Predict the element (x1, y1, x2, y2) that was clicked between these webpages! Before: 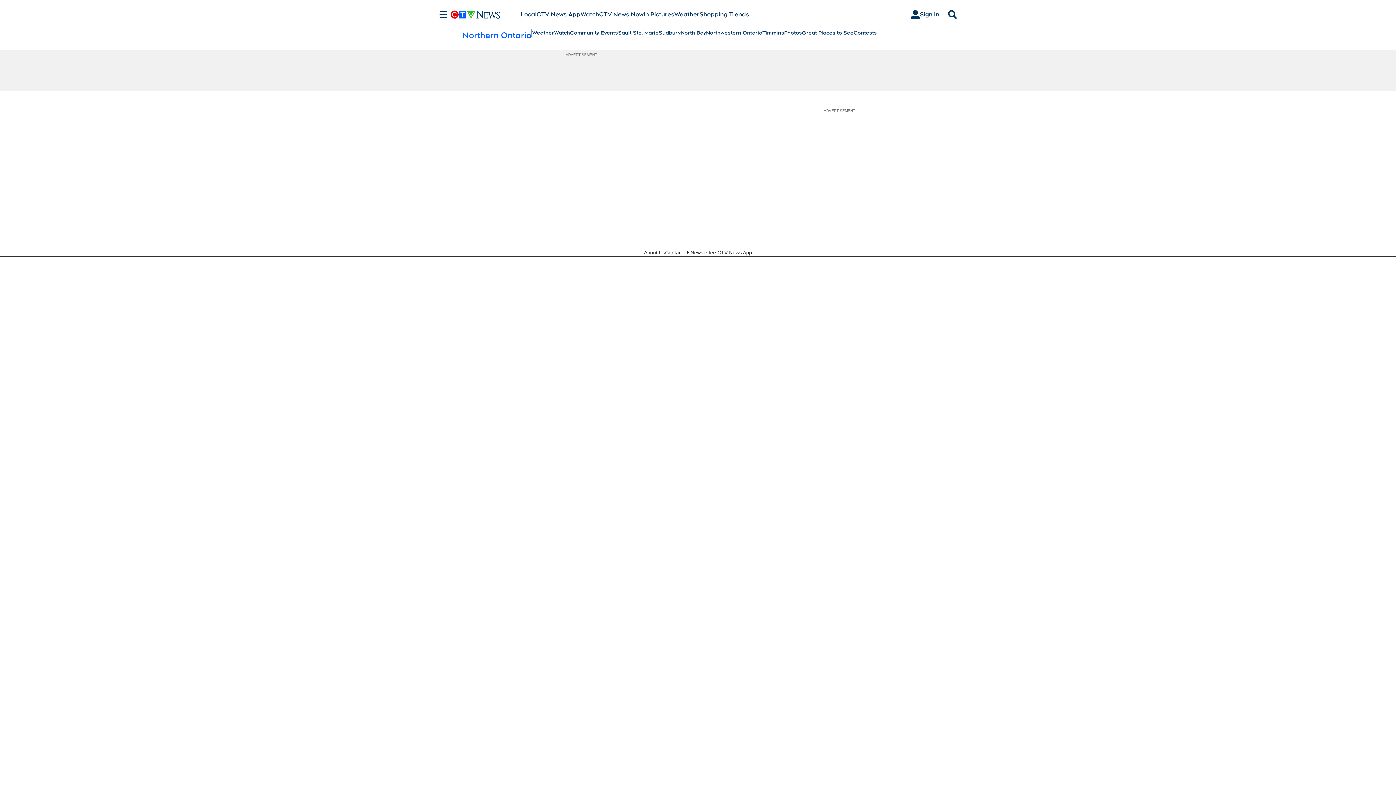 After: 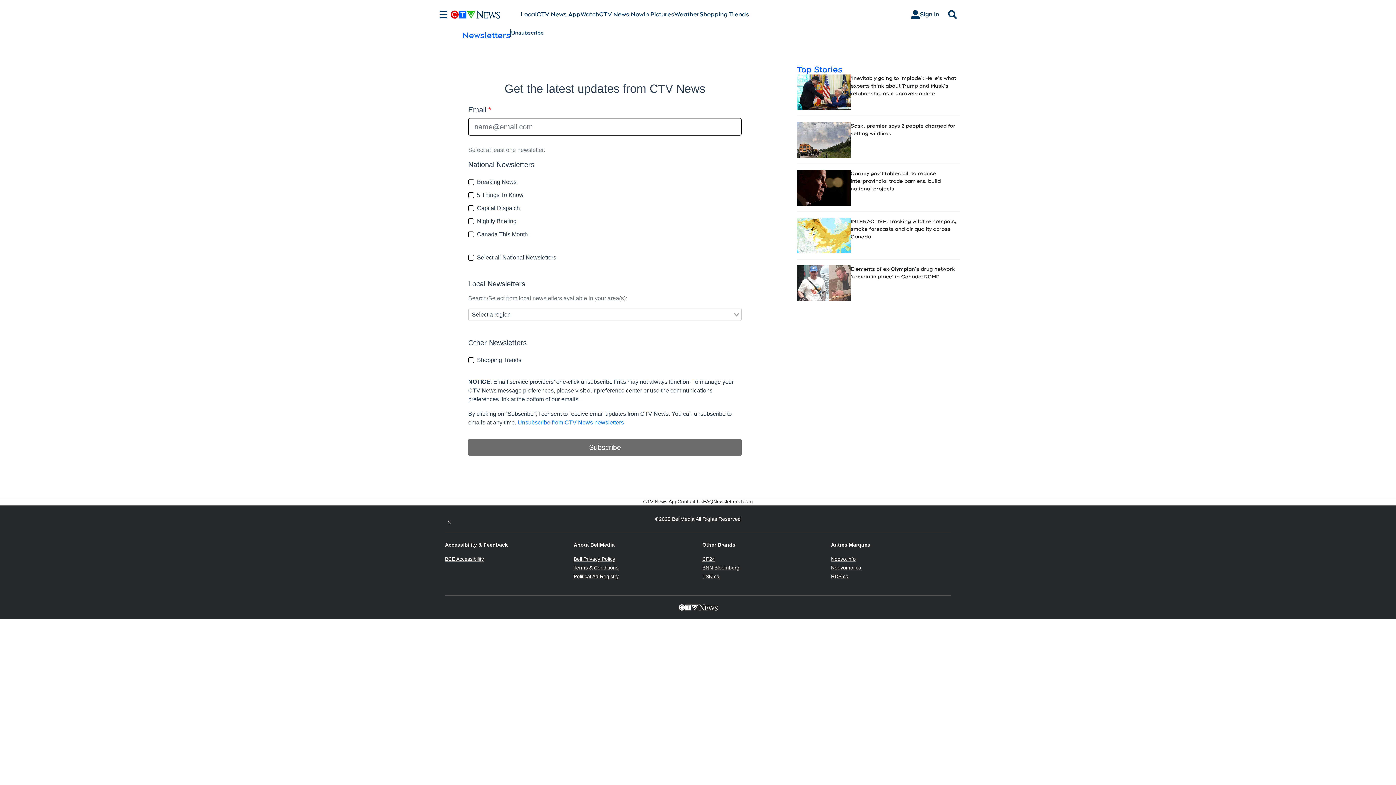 Action: bbox: (690, 249, 717, 256) label: Newsletters